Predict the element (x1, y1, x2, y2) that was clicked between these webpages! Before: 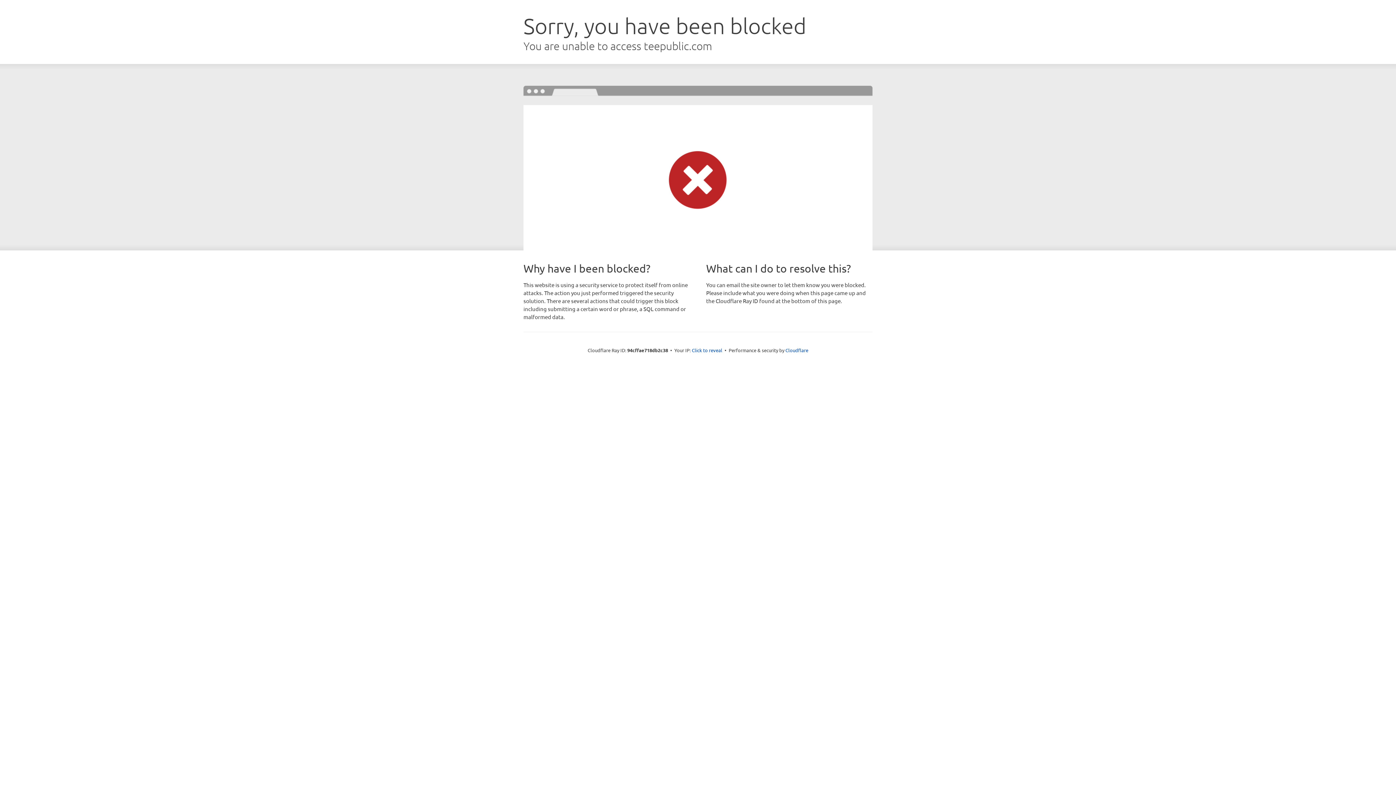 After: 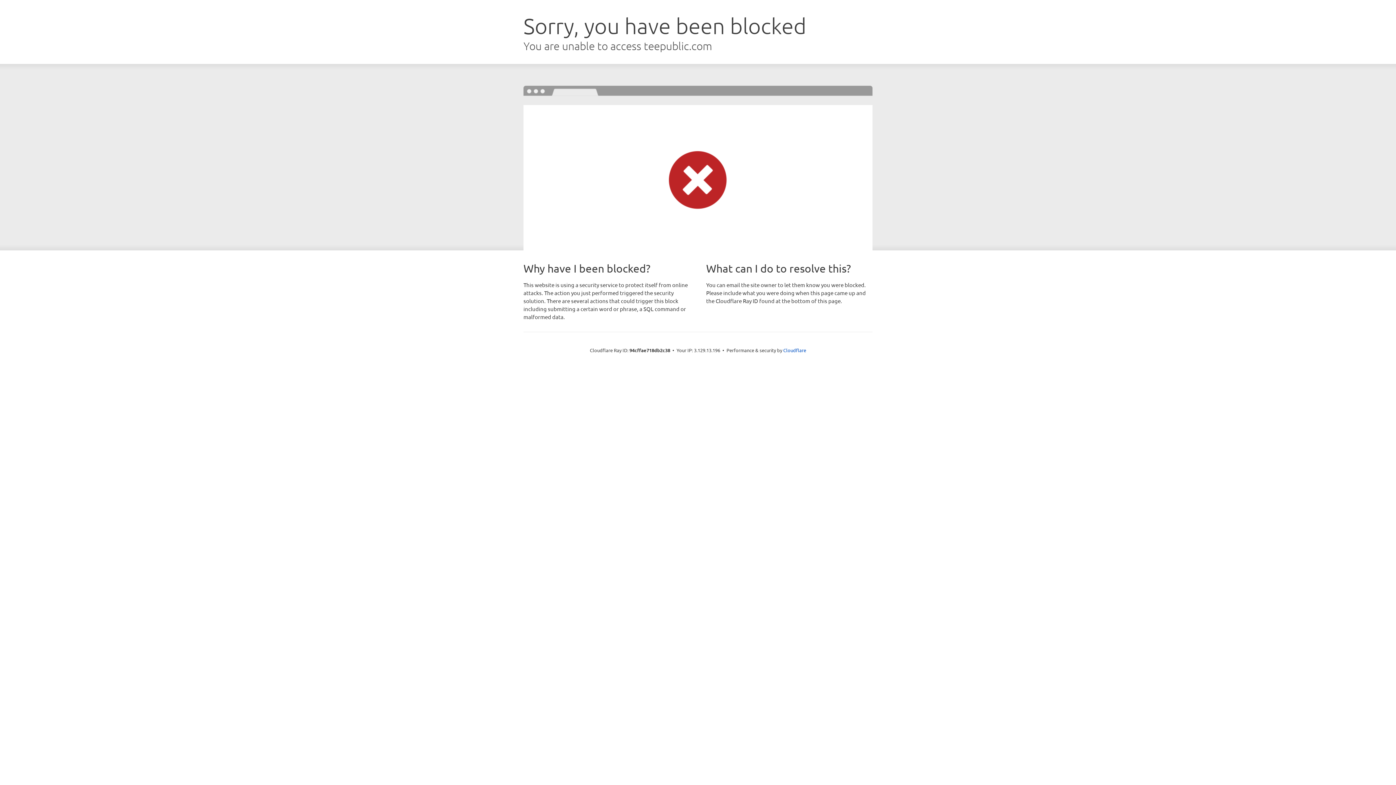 Action: bbox: (692, 346, 722, 353) label: Click to reveal